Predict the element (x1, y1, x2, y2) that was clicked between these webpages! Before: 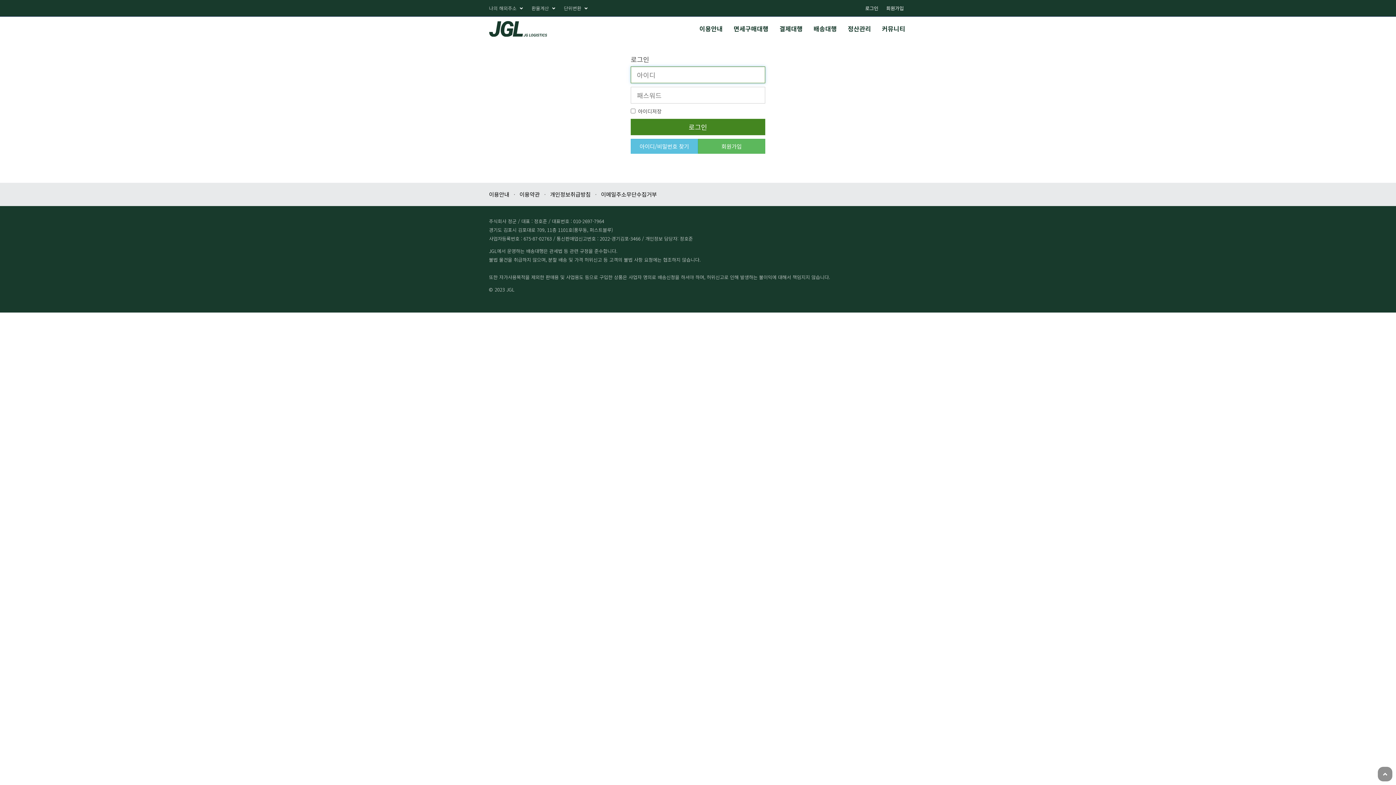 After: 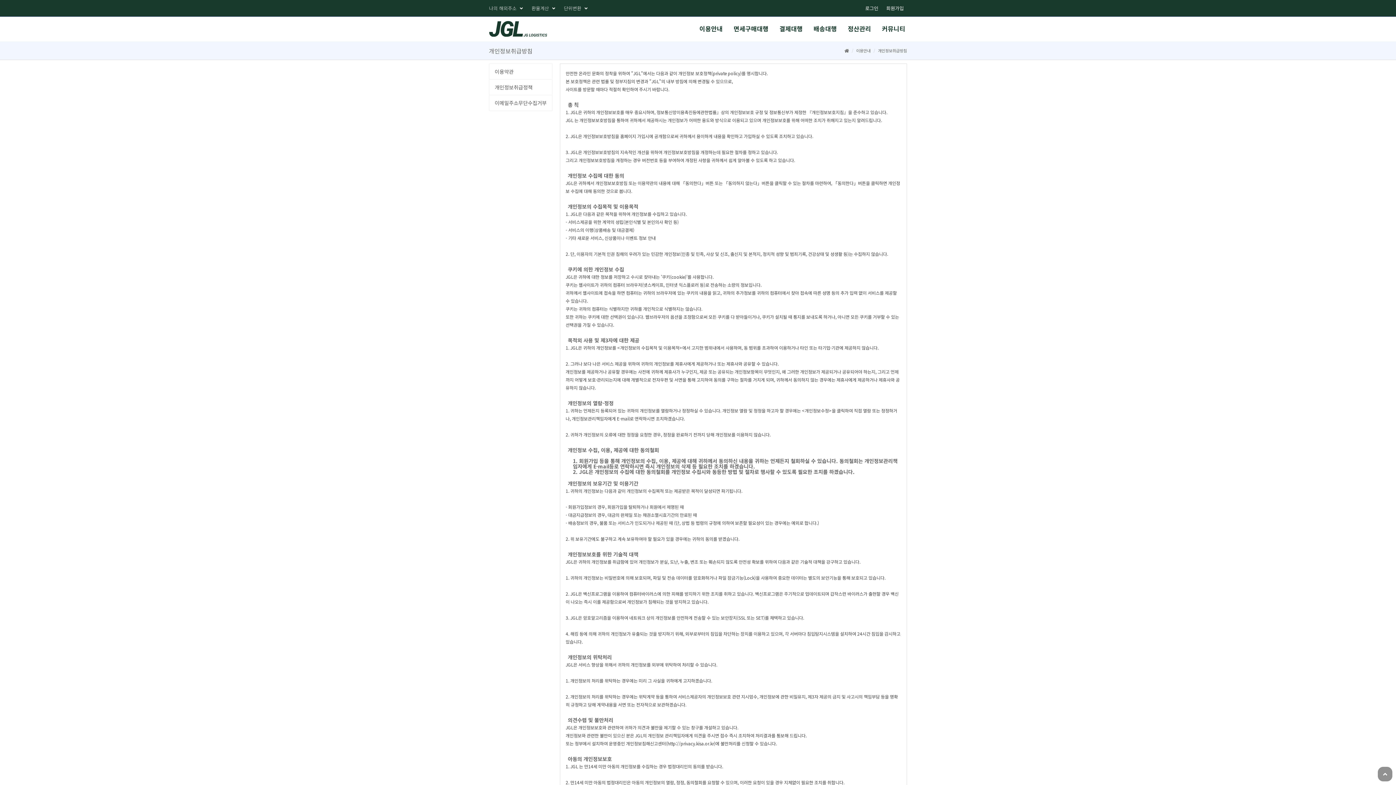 Action: bbox: (550, 190, 590, 198) label: 개인정보취급방침